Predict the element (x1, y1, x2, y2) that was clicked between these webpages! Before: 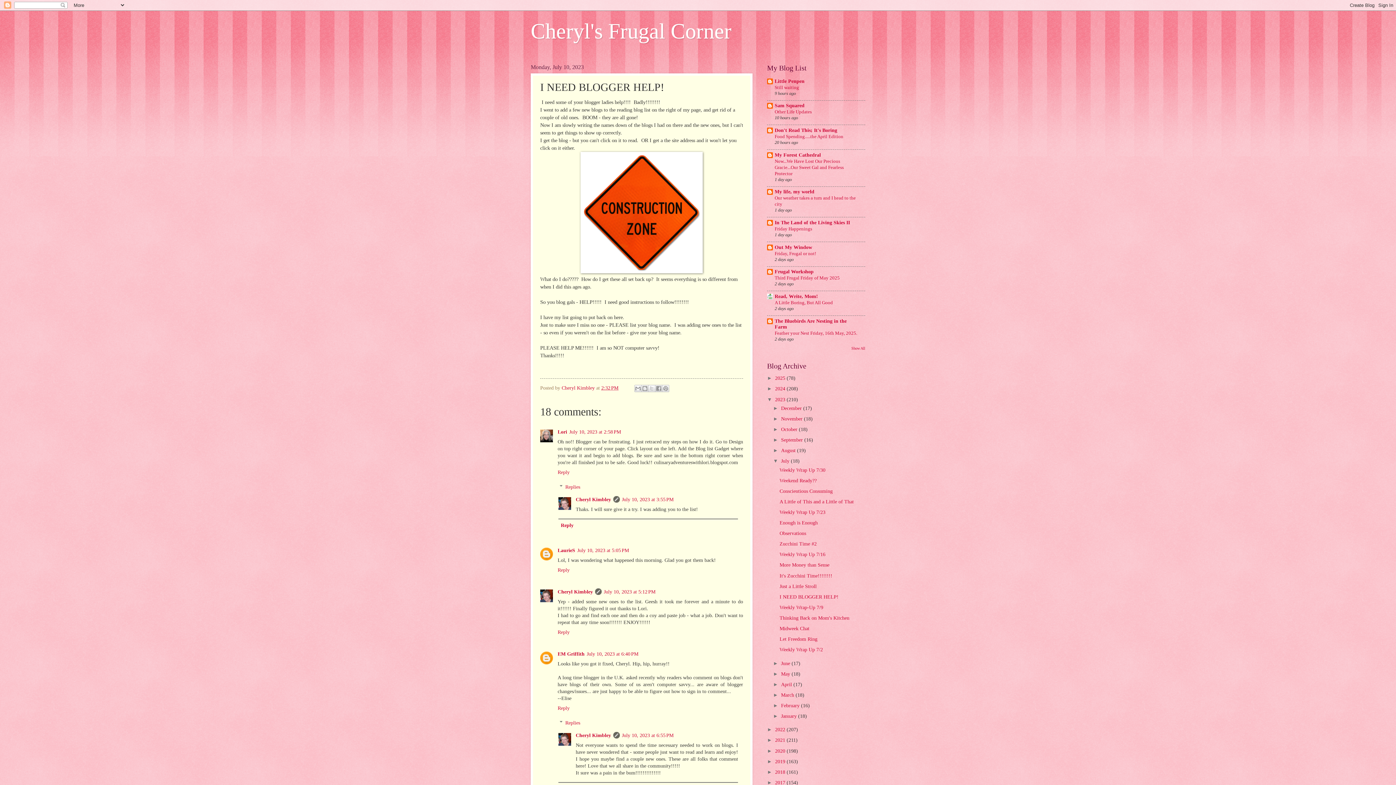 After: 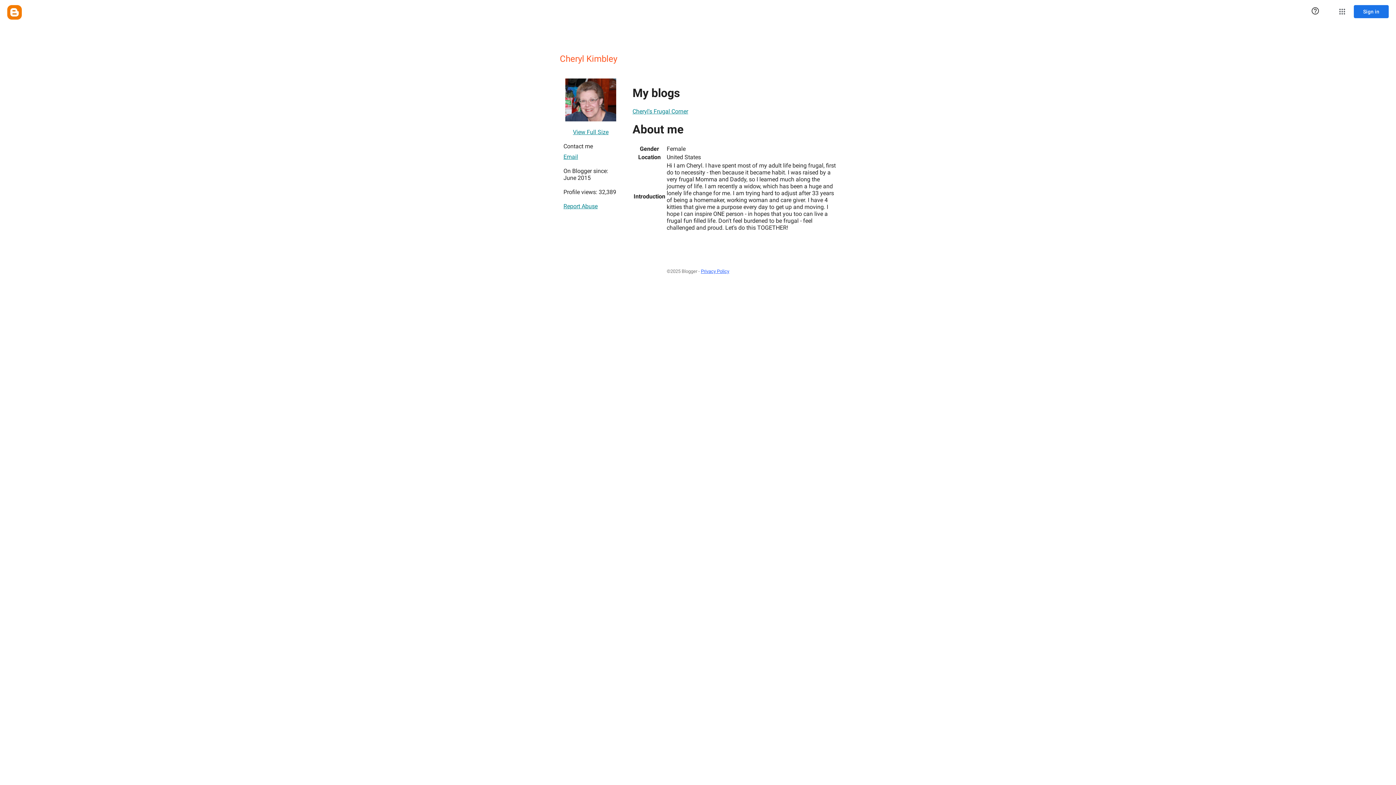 Action: bbox: (575, 733, 611, 738) label: Cheryl Kimbley